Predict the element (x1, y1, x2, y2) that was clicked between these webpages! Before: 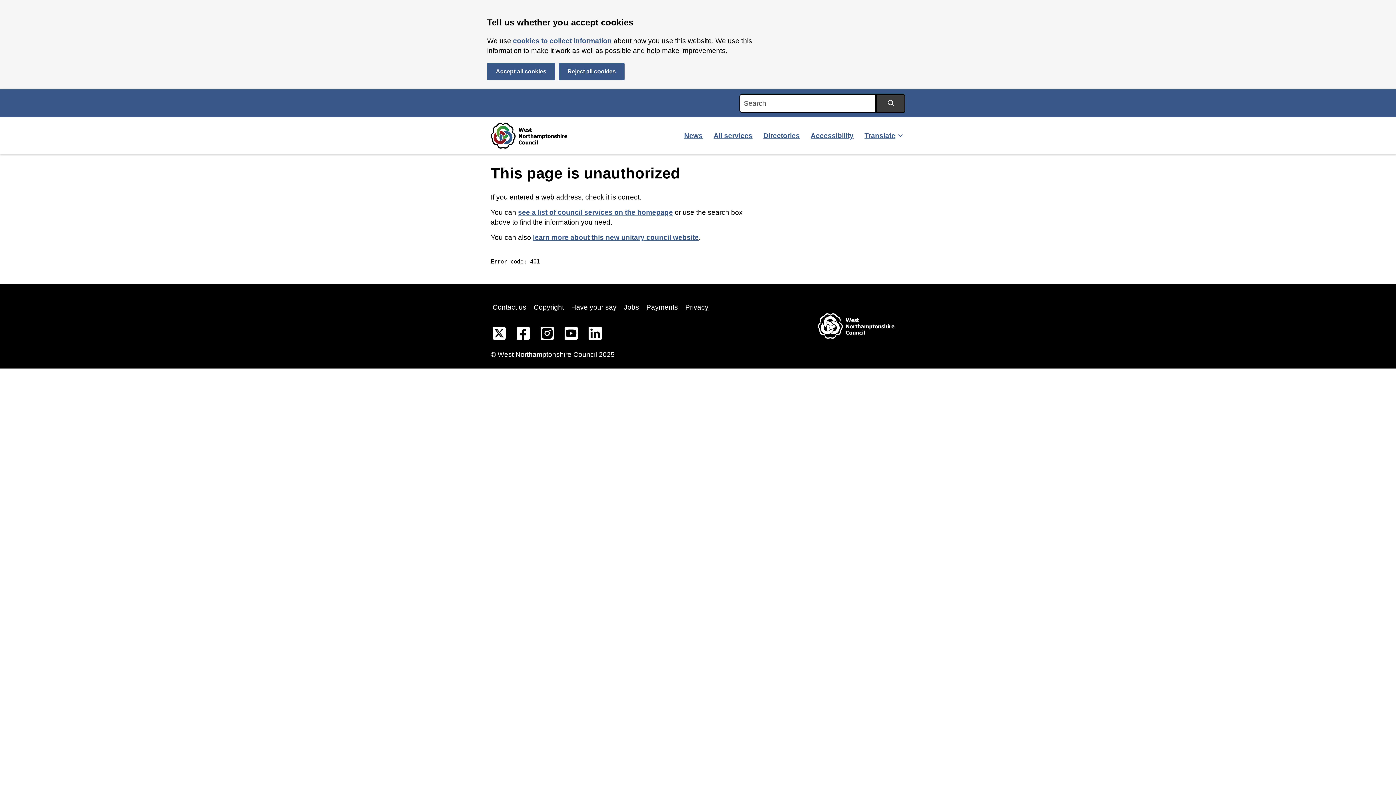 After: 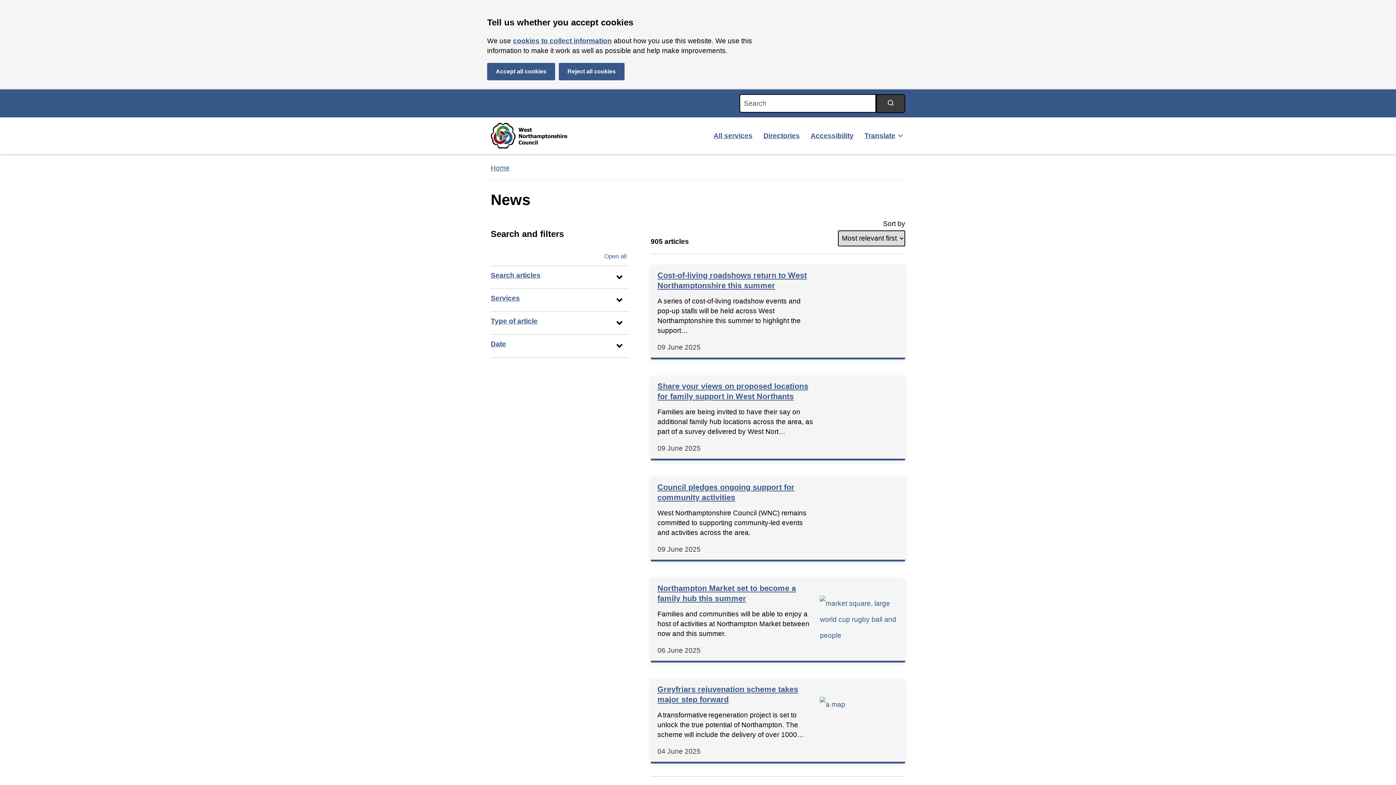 Action: label: News bbox: (680, 127, 706, 144)